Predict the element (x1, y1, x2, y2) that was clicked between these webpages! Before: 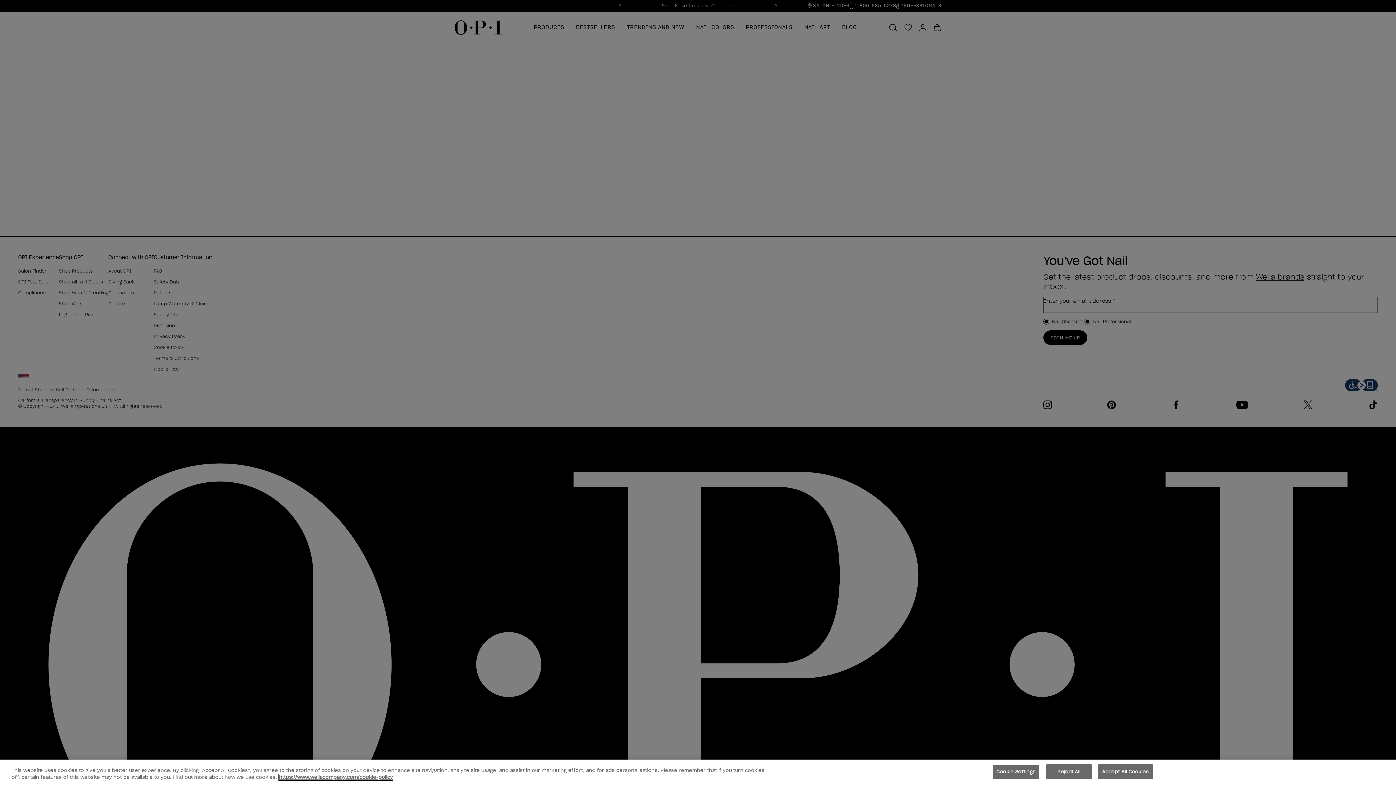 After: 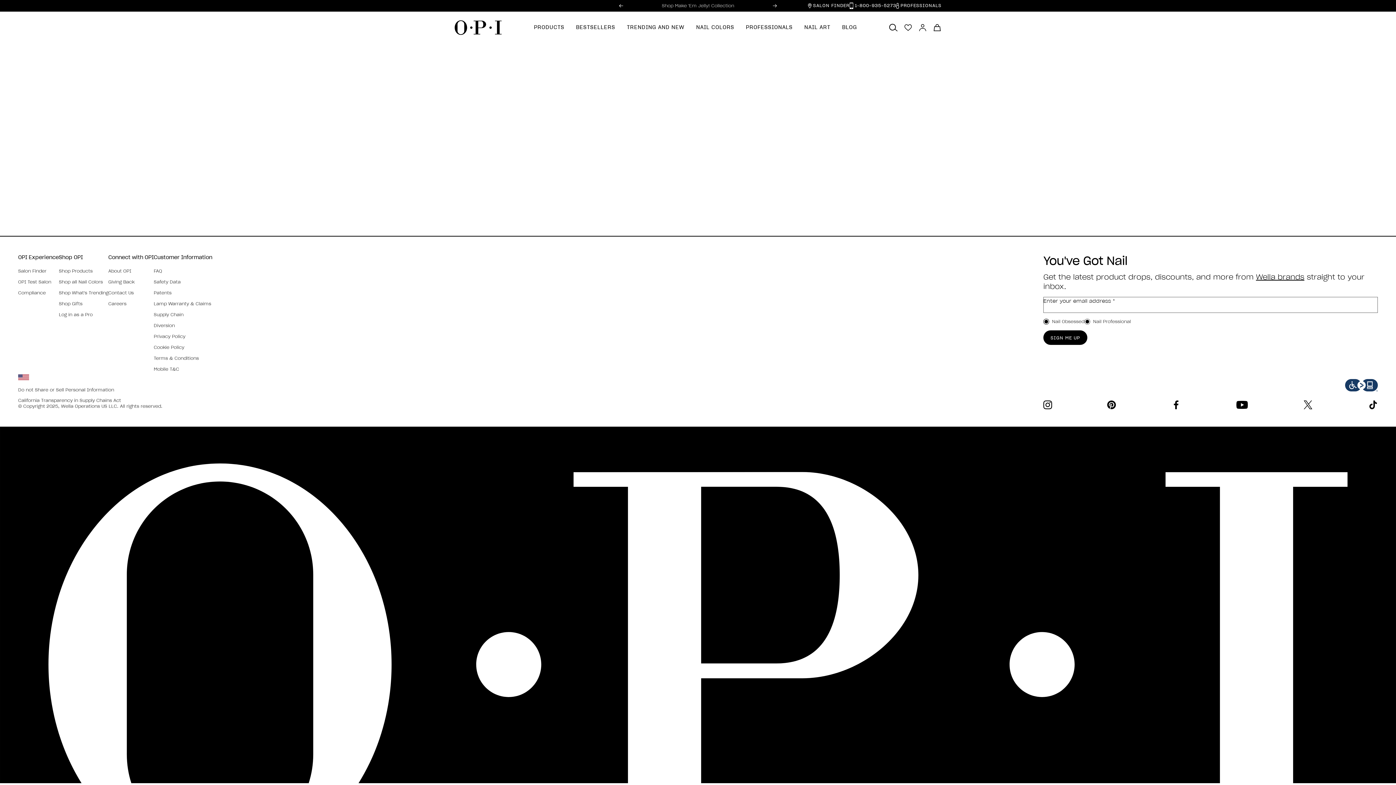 Action: bbox: (1098, 764, 1153, 779) label: Accept All Cookies